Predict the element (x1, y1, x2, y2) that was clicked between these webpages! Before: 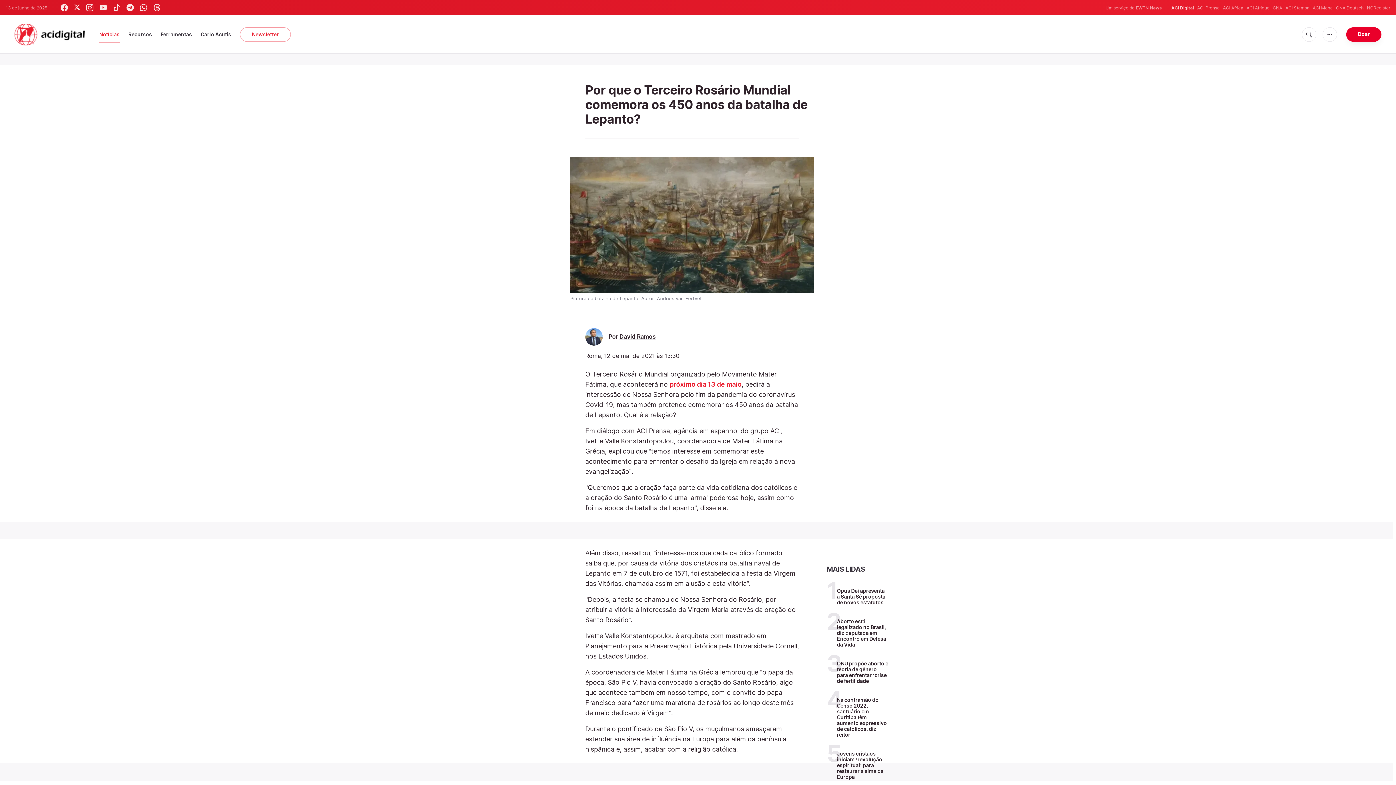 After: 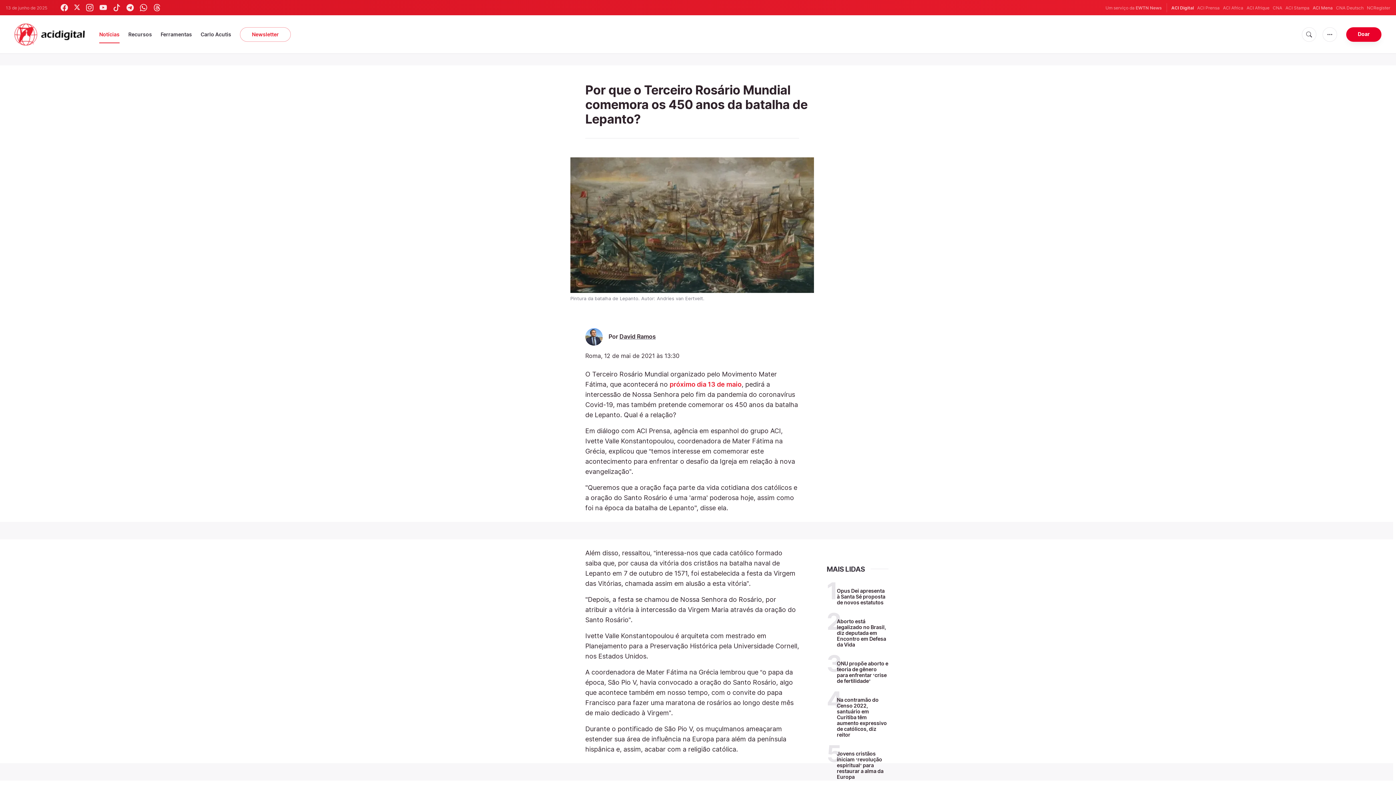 Action: label: ACI Mena bbox: (1313, 4, 1333, 11)